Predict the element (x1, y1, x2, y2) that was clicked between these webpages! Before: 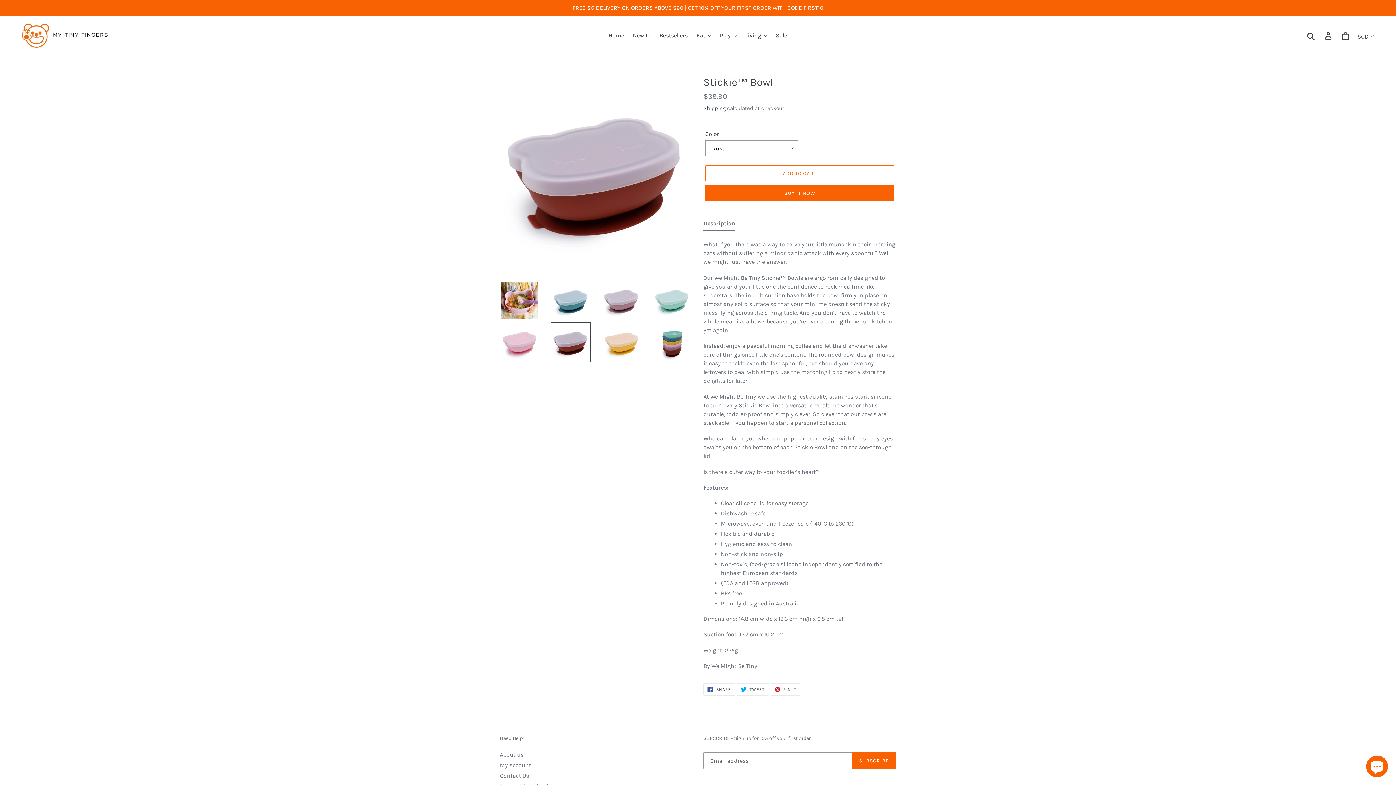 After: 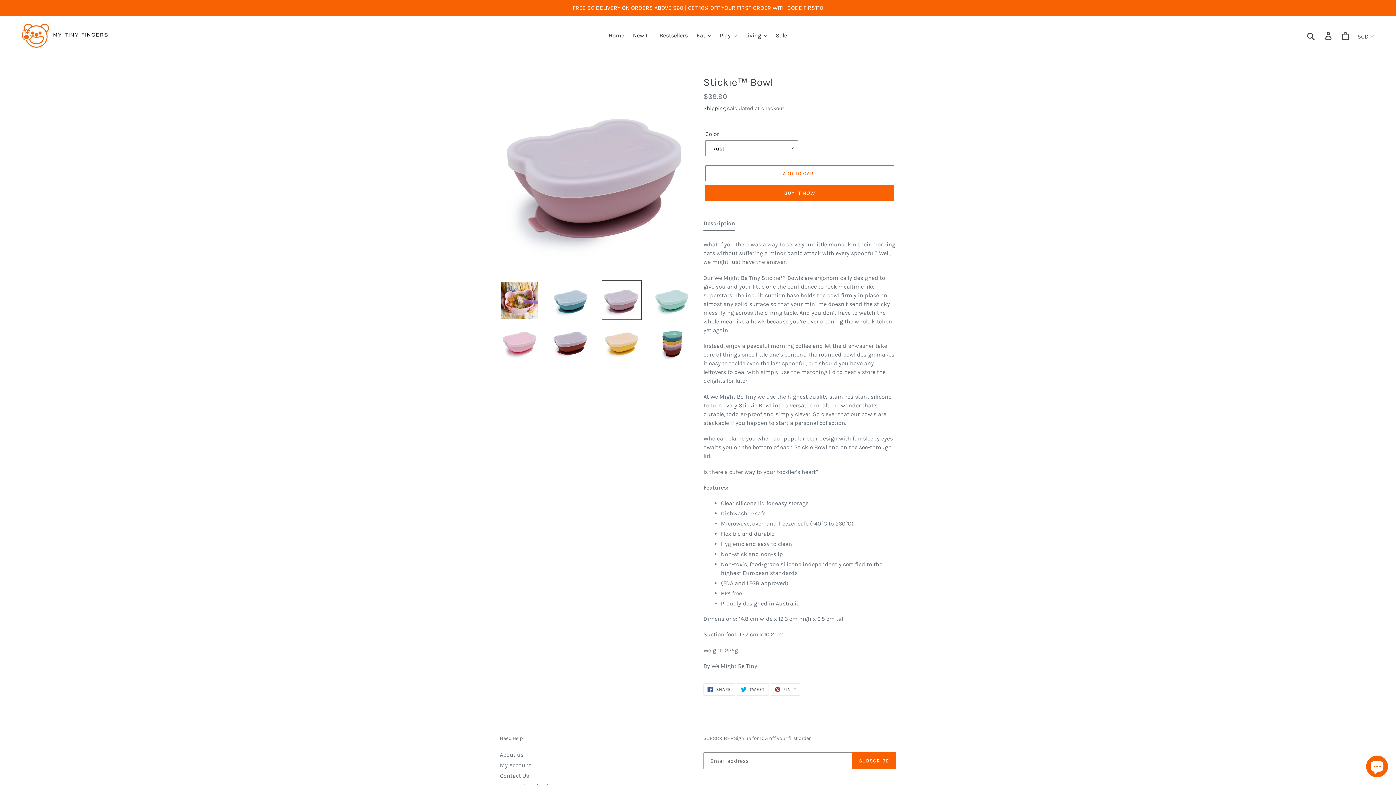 Action: bbox: (601, 280, 641, 320)